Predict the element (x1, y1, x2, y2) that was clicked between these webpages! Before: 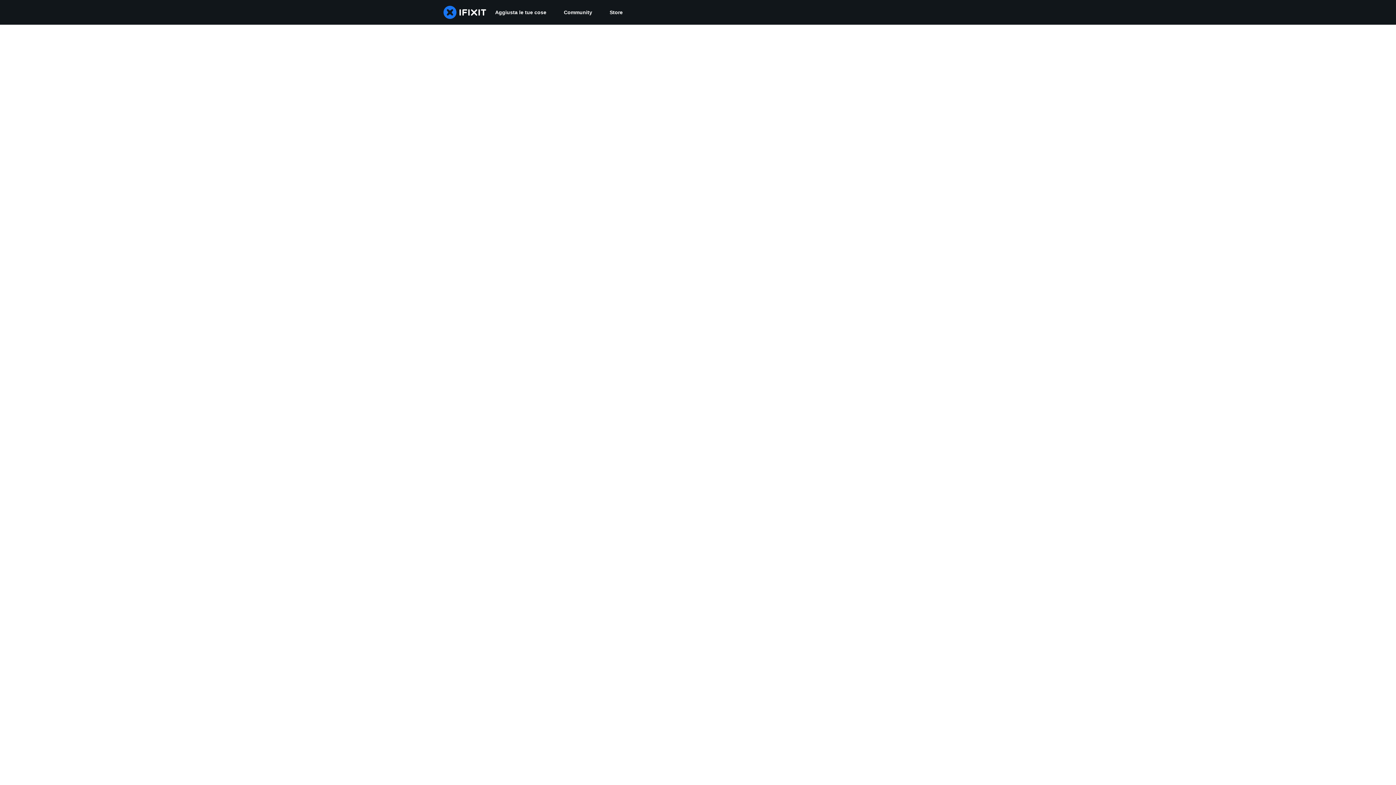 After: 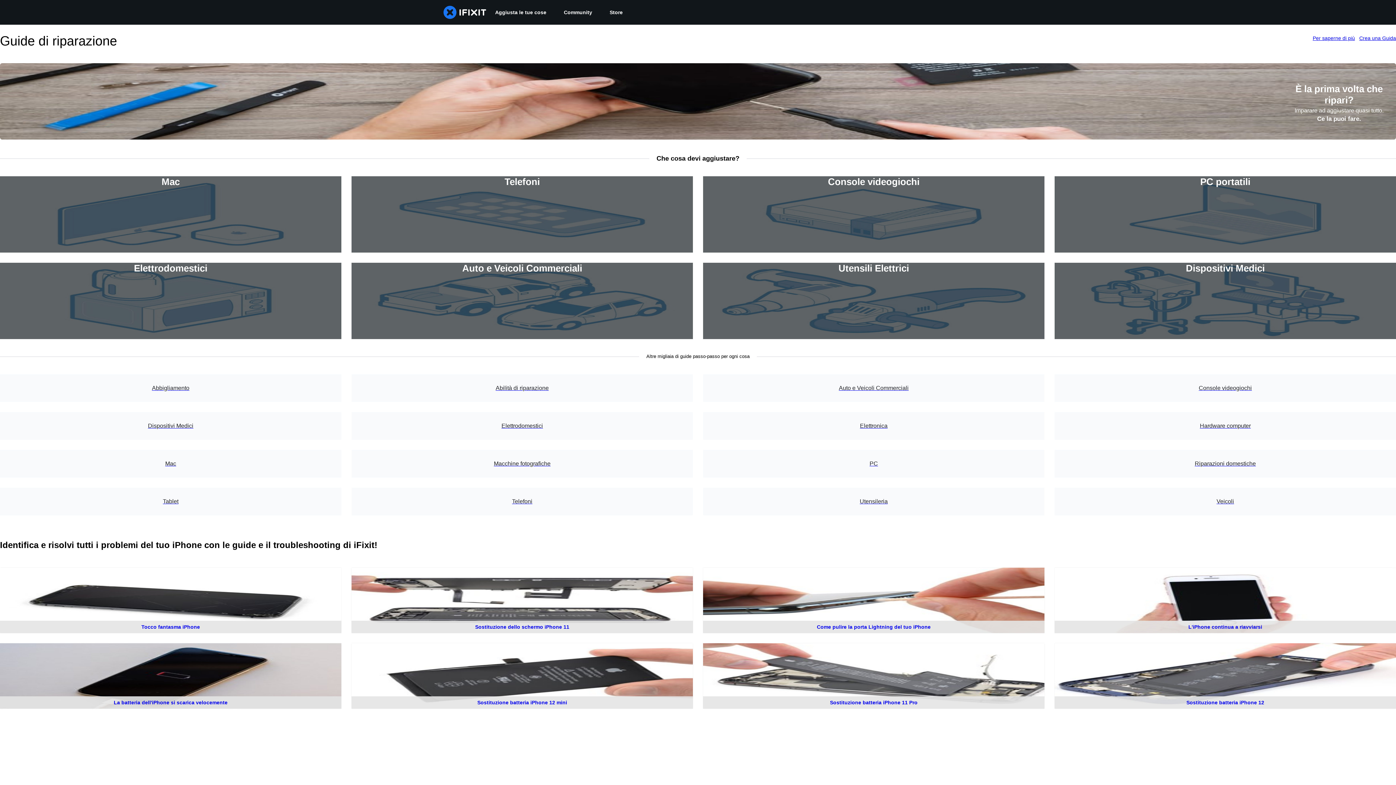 Action: bbox: (486, 0, 555, 24) label: Aggiusta le tue cose